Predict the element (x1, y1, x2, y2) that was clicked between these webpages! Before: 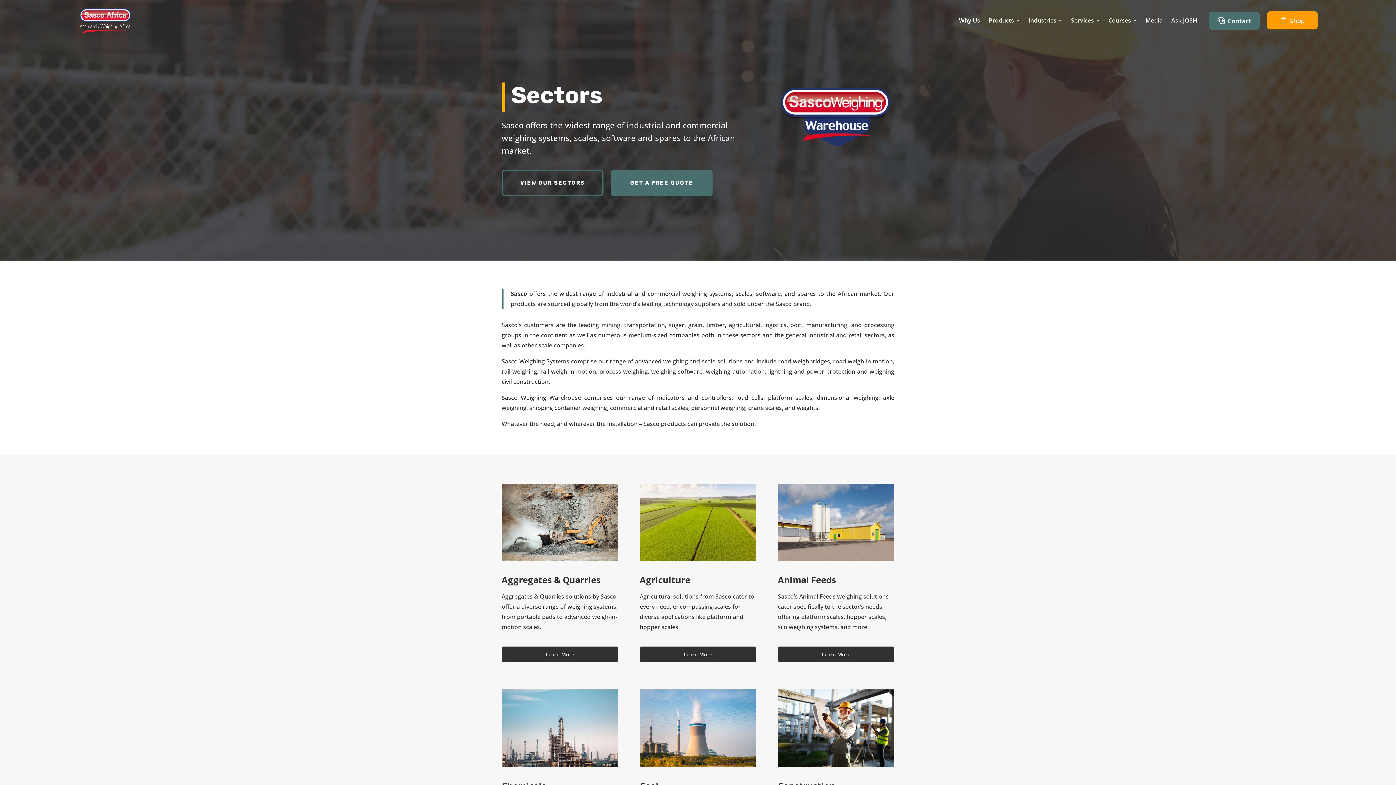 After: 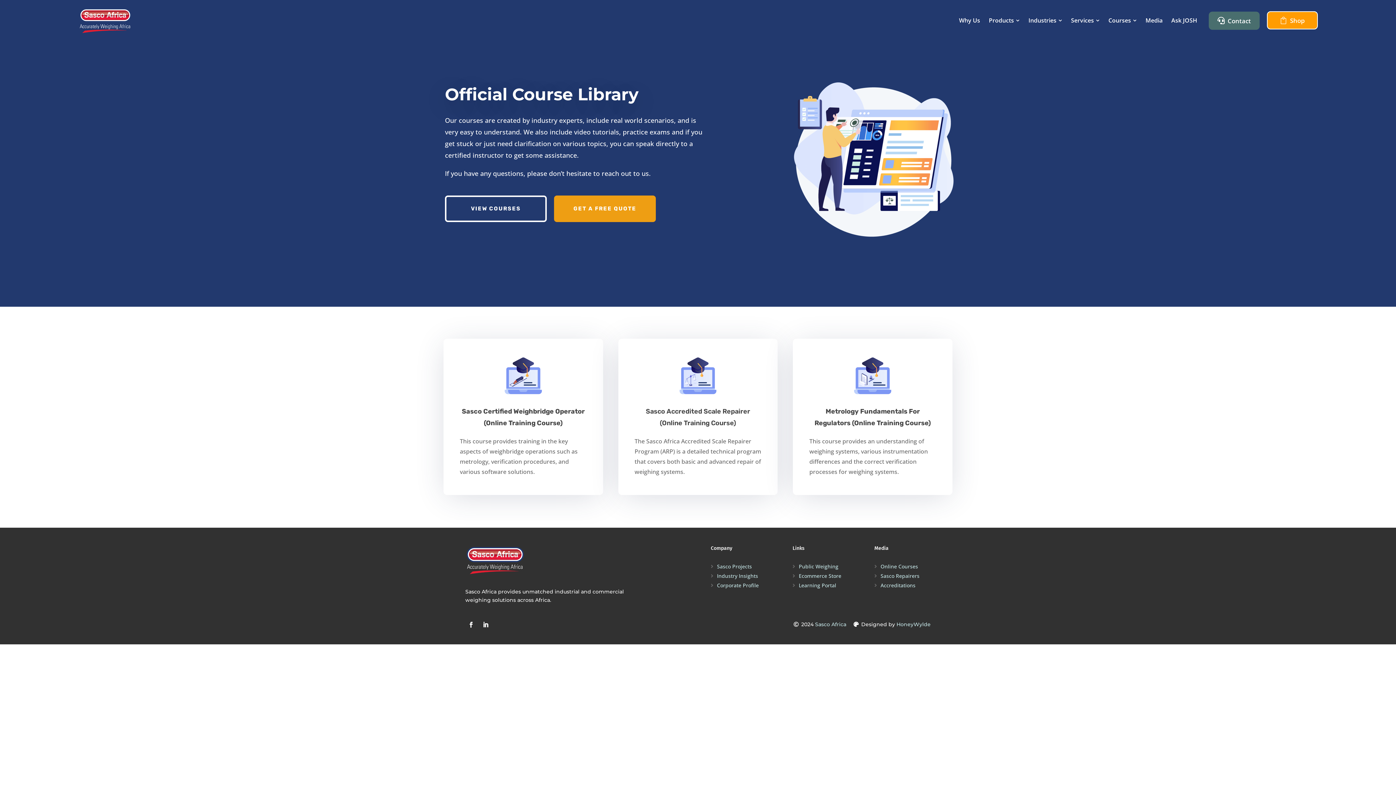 Action: label: Courses bbox: (1104, 13, 1141, 27)